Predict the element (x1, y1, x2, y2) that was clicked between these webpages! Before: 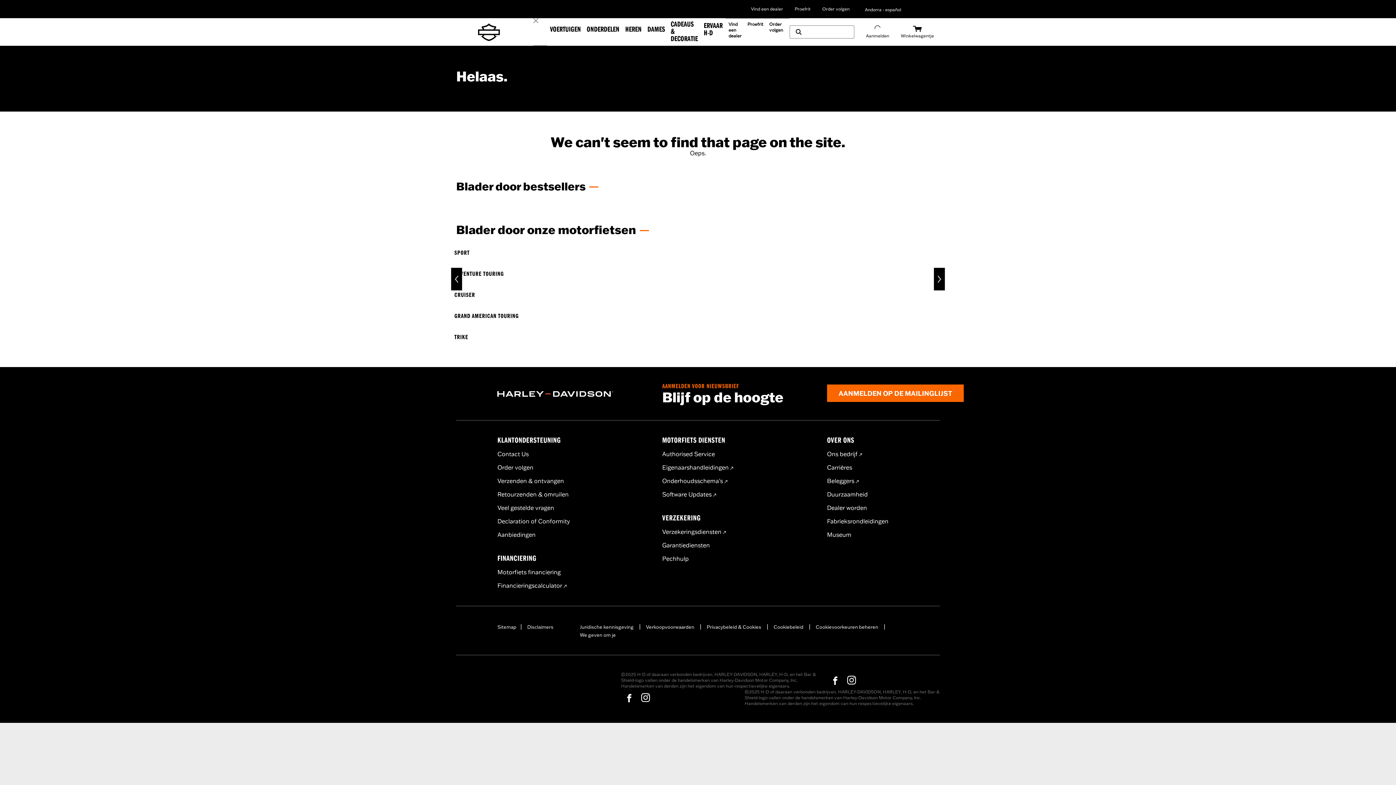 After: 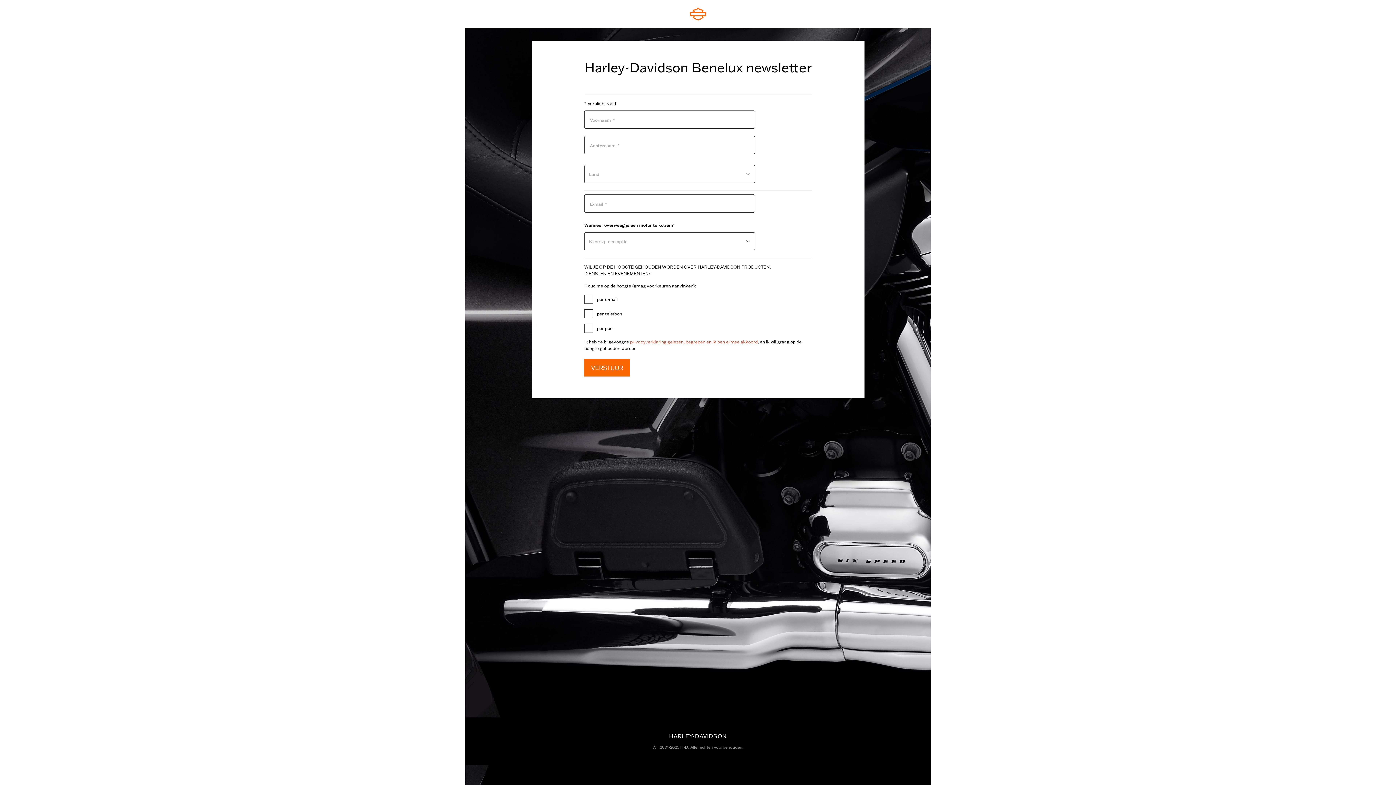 Action: label: AANMELDEN OP DE MAILINGLIJST bbox: (827, 384, 963, 402)